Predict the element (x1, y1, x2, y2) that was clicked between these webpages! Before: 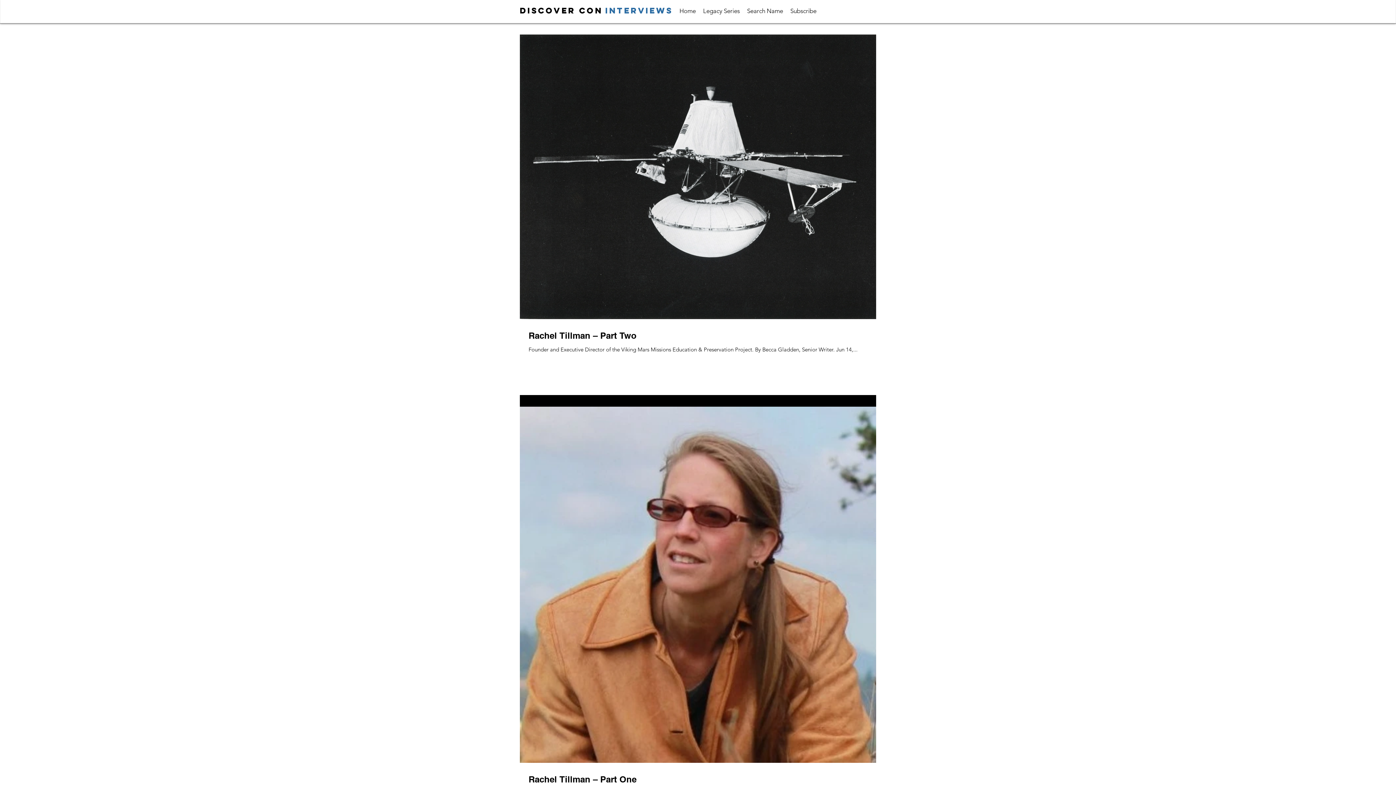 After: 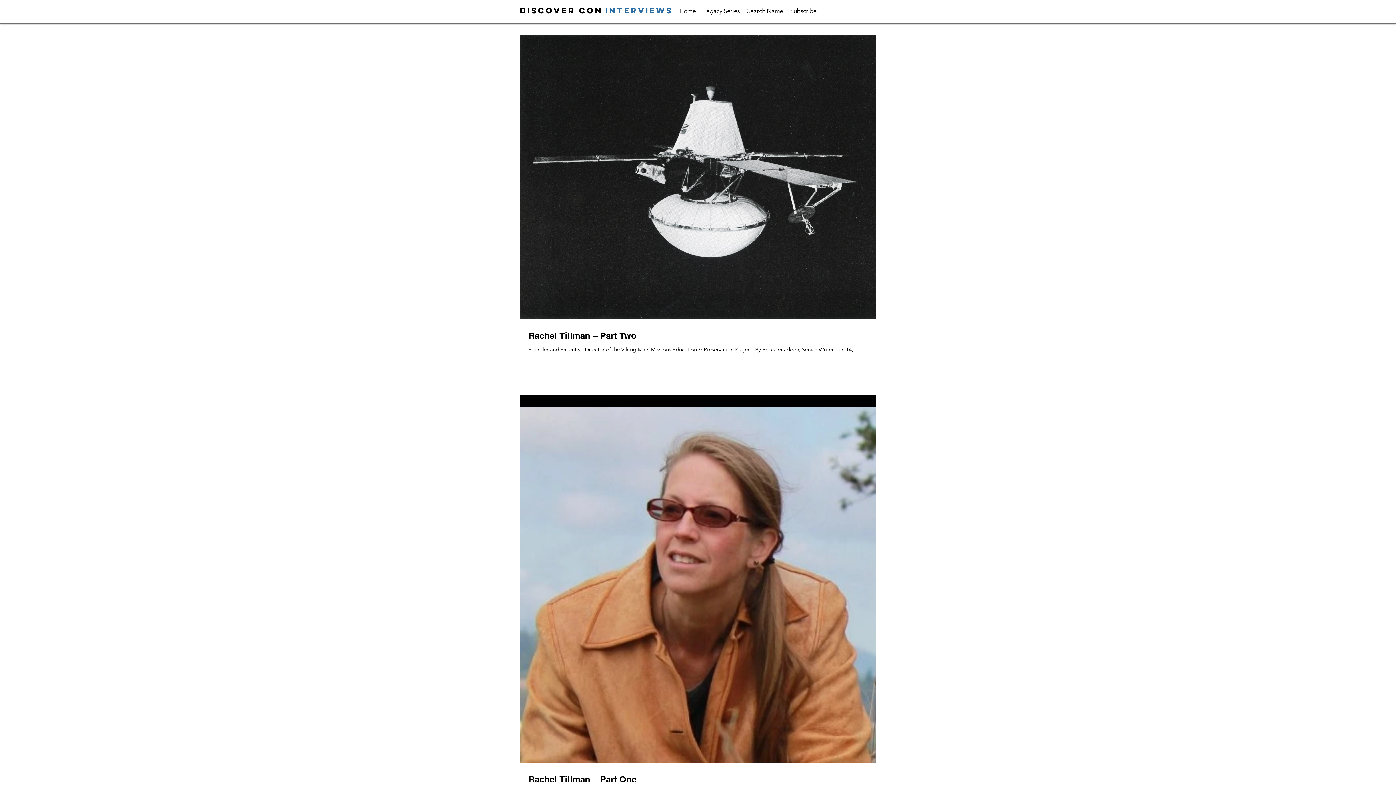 Action: label: LinkedIn bbox: (838, 5, 847, 14)